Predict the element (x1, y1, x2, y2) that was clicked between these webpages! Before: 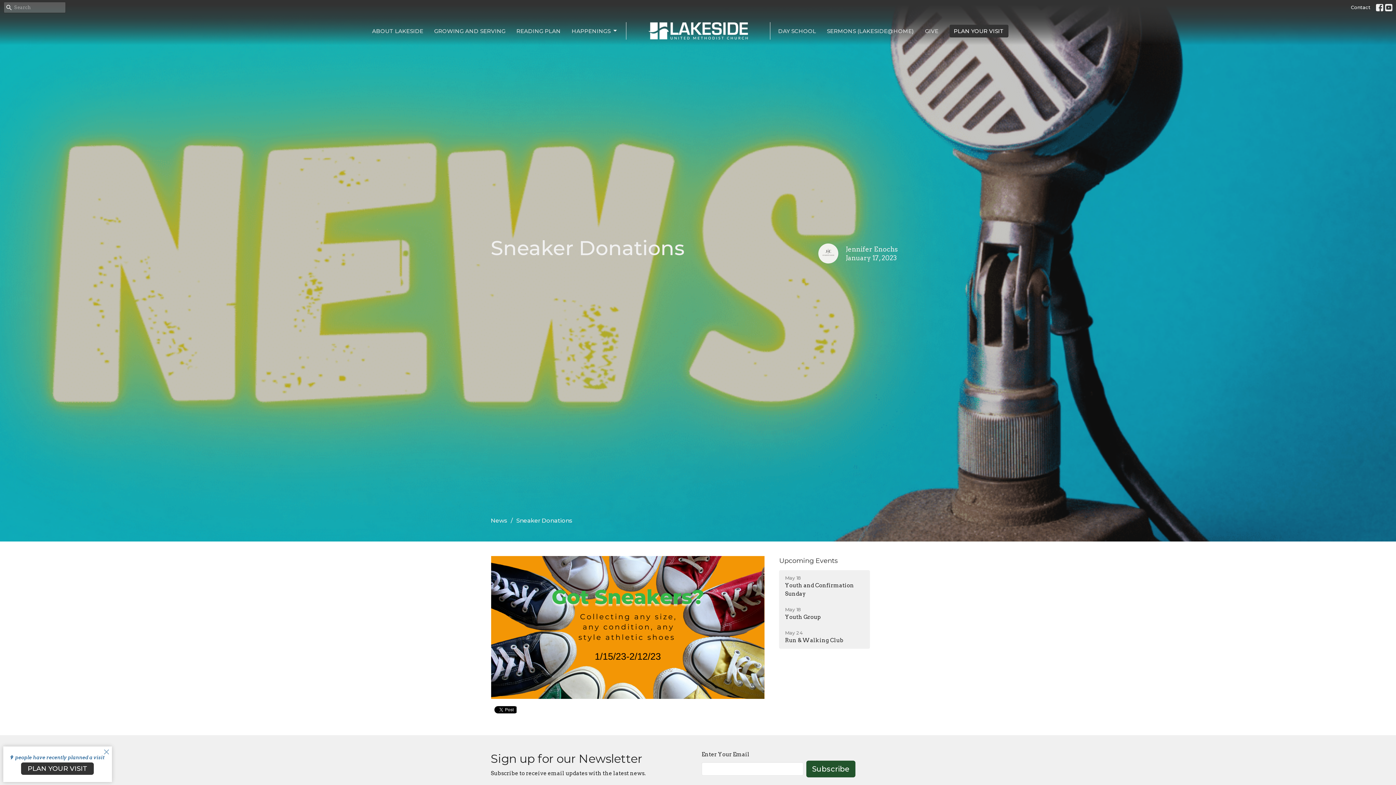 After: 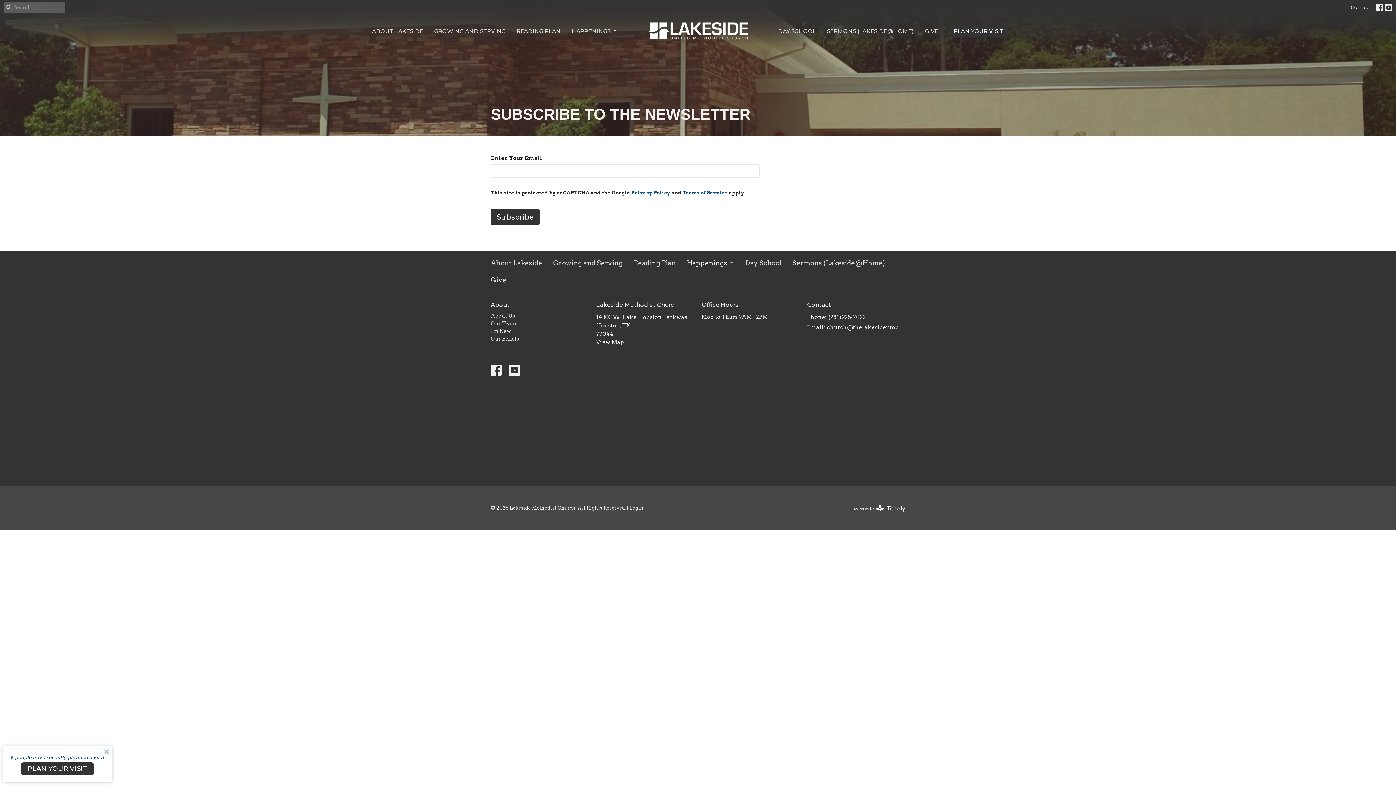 Action: bbox: (806, 761, 855, 777) label: Subscribe